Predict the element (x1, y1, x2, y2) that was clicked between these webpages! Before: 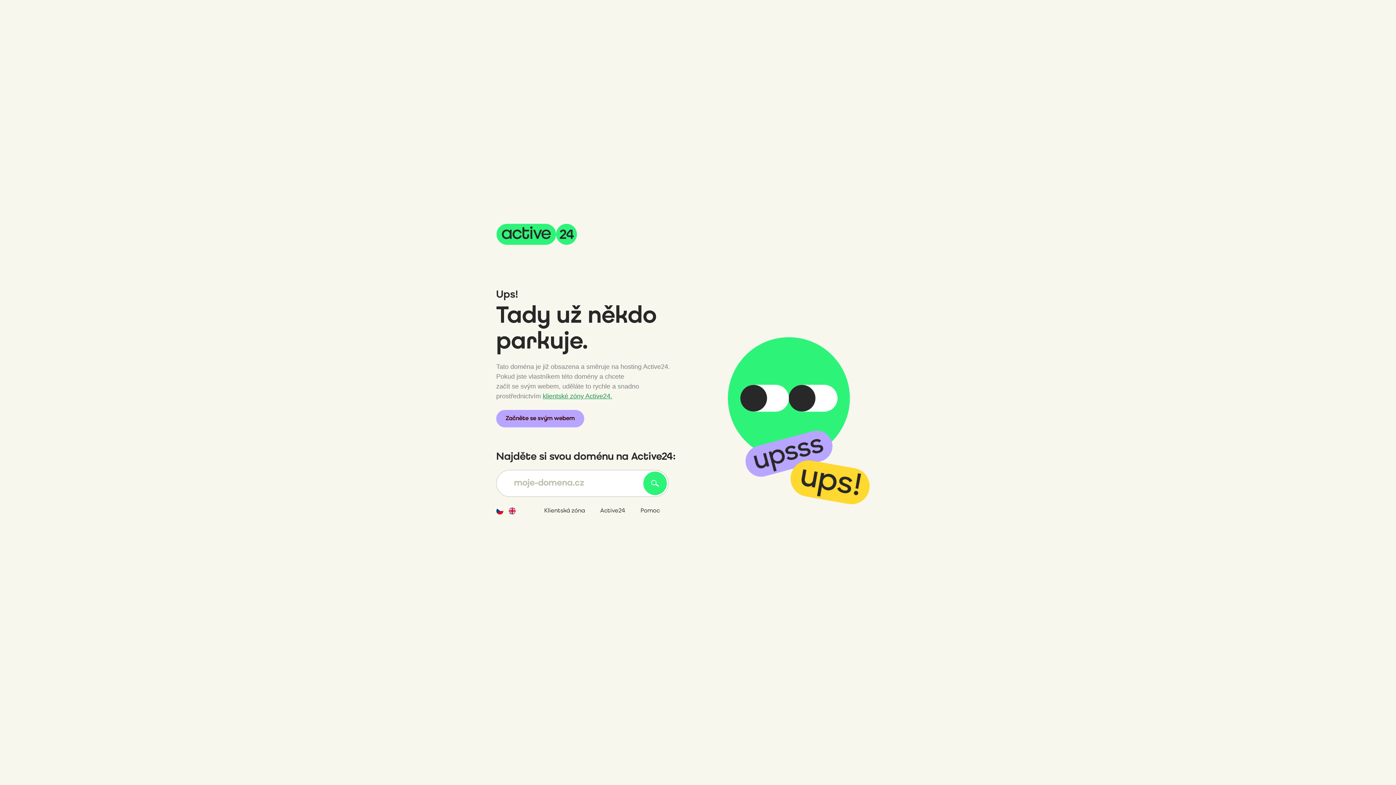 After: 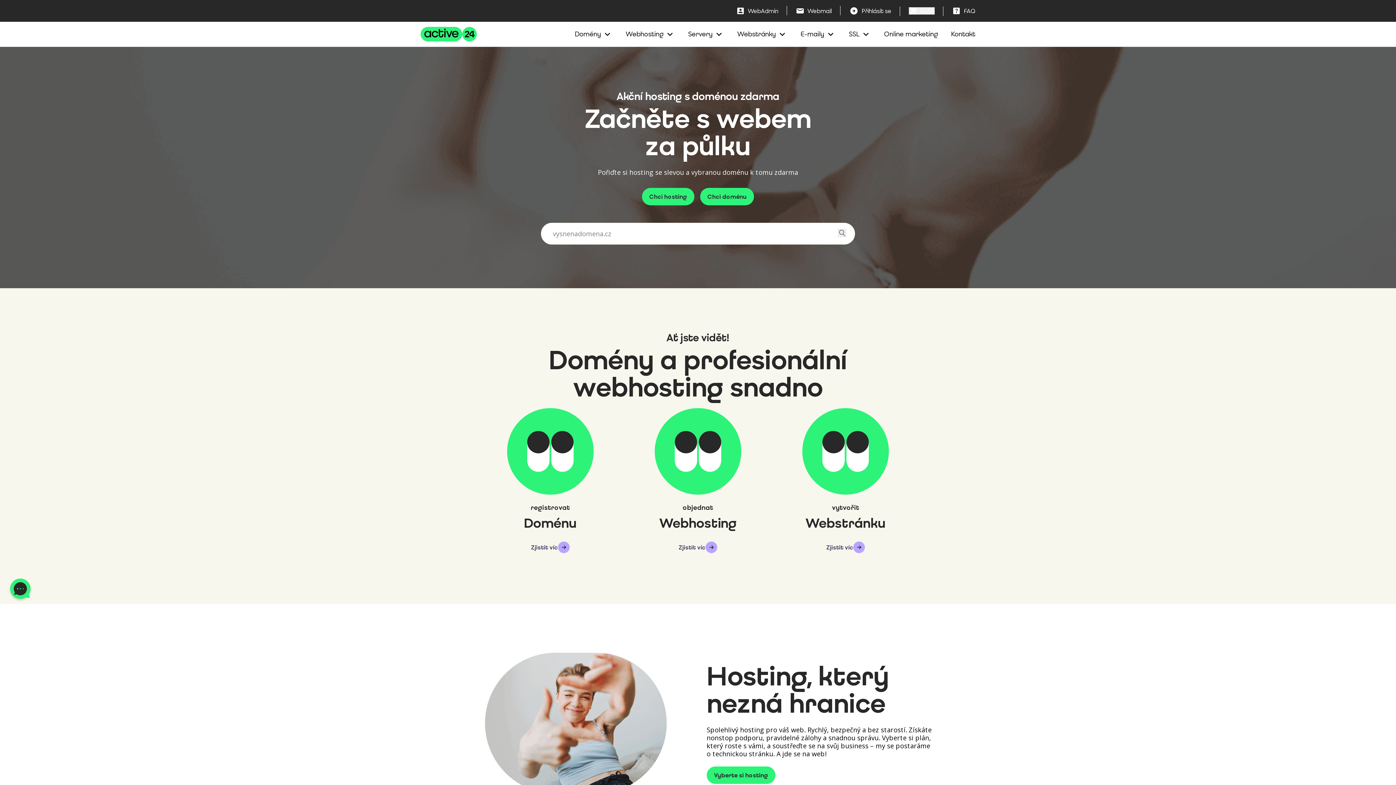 Action: label: Active24 bbox: (600, 508, 625, 514)